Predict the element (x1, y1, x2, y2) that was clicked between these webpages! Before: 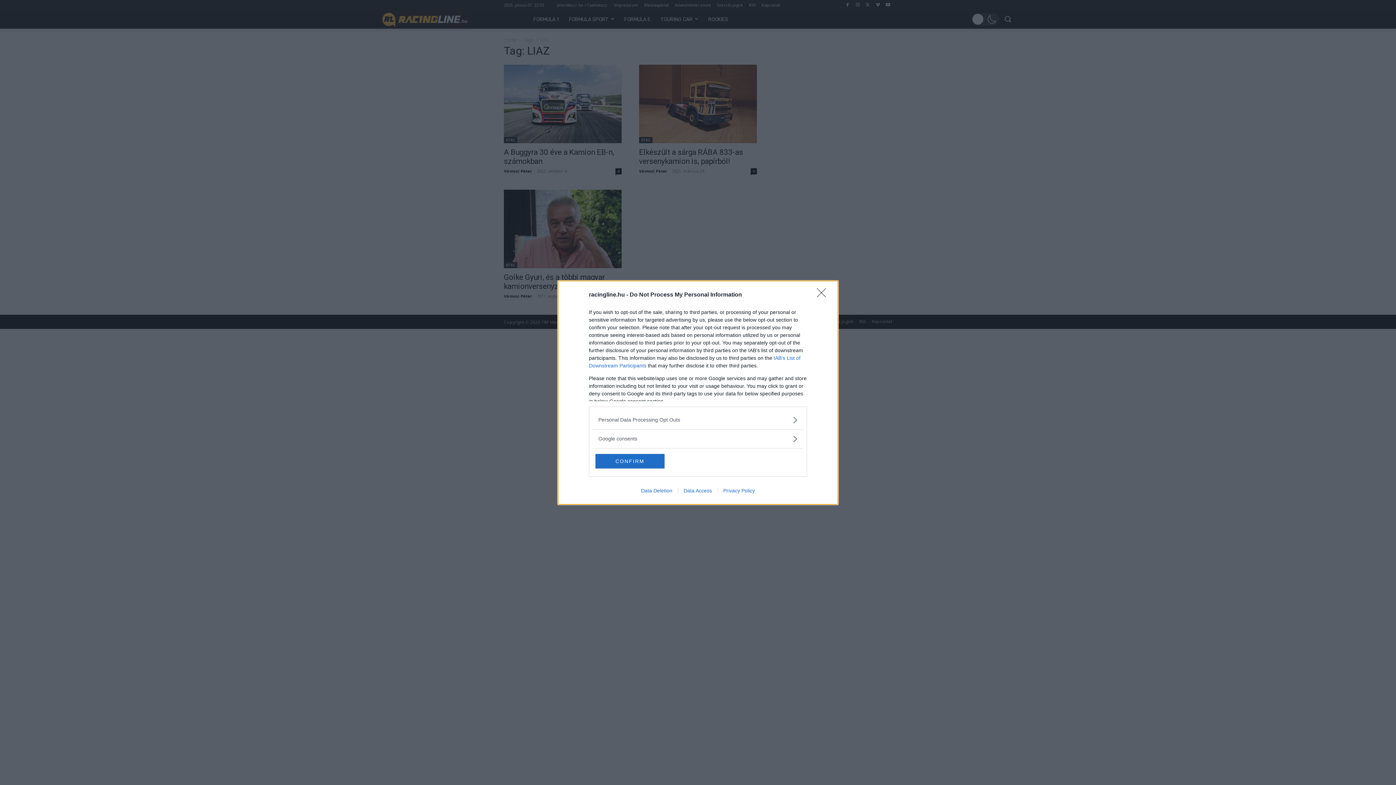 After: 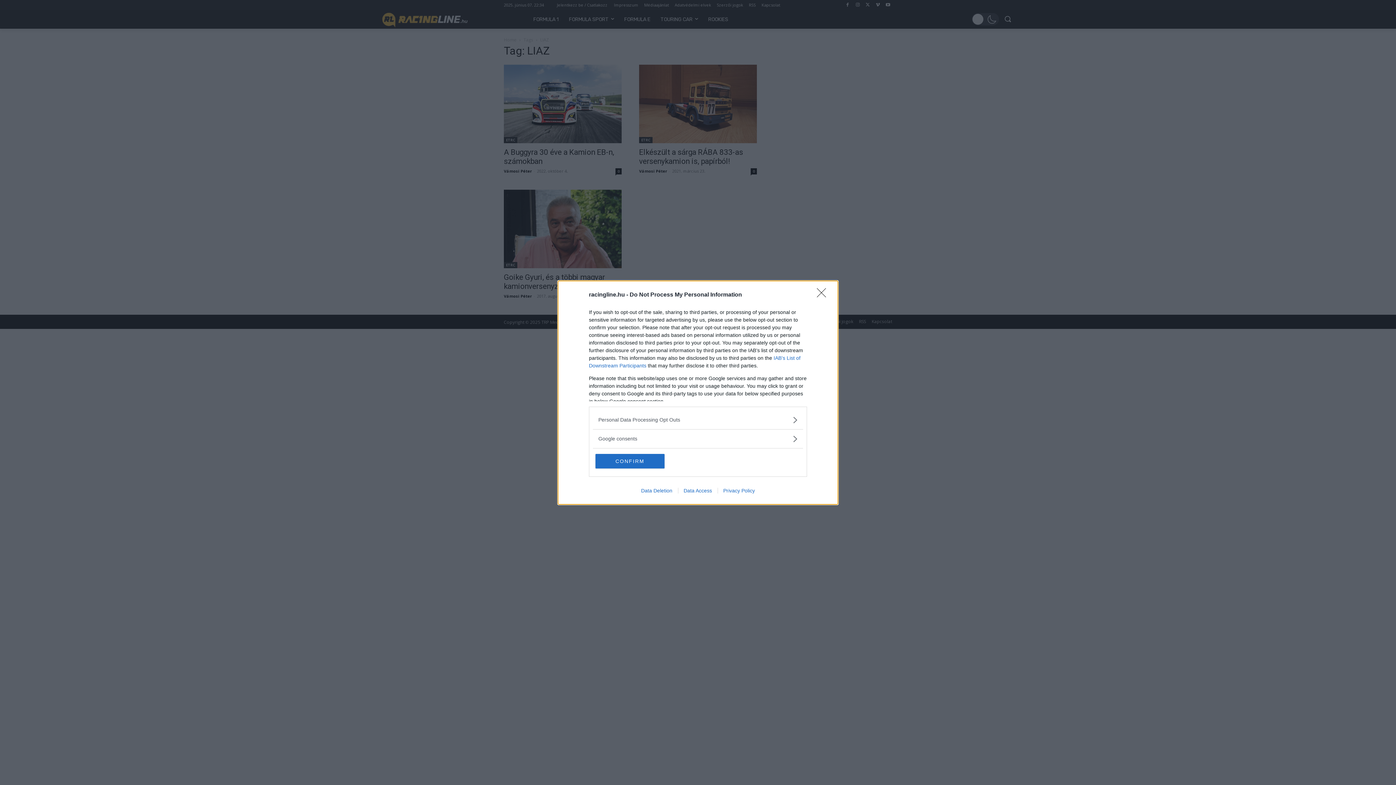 Action: label: Privacy Policy bbox: (717, 487, 760, 493)